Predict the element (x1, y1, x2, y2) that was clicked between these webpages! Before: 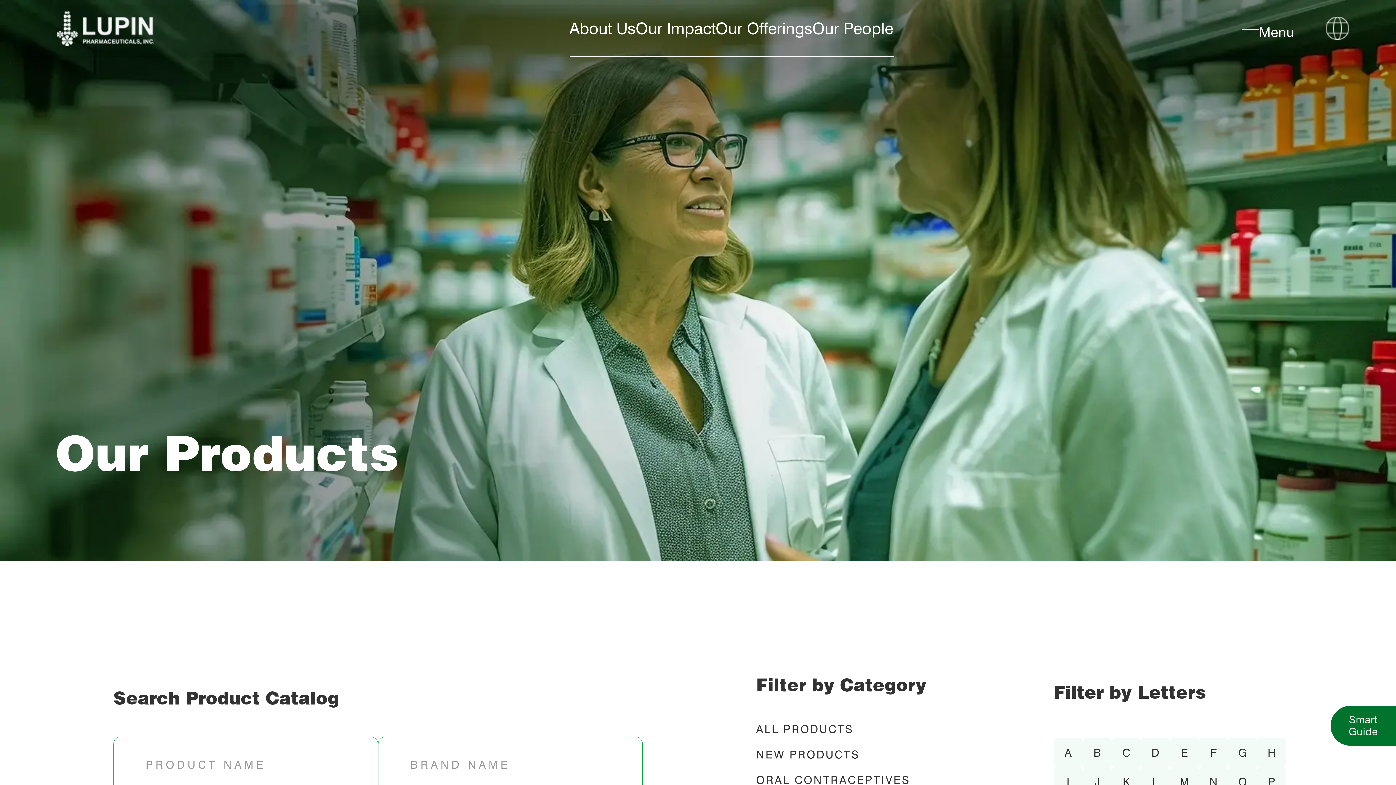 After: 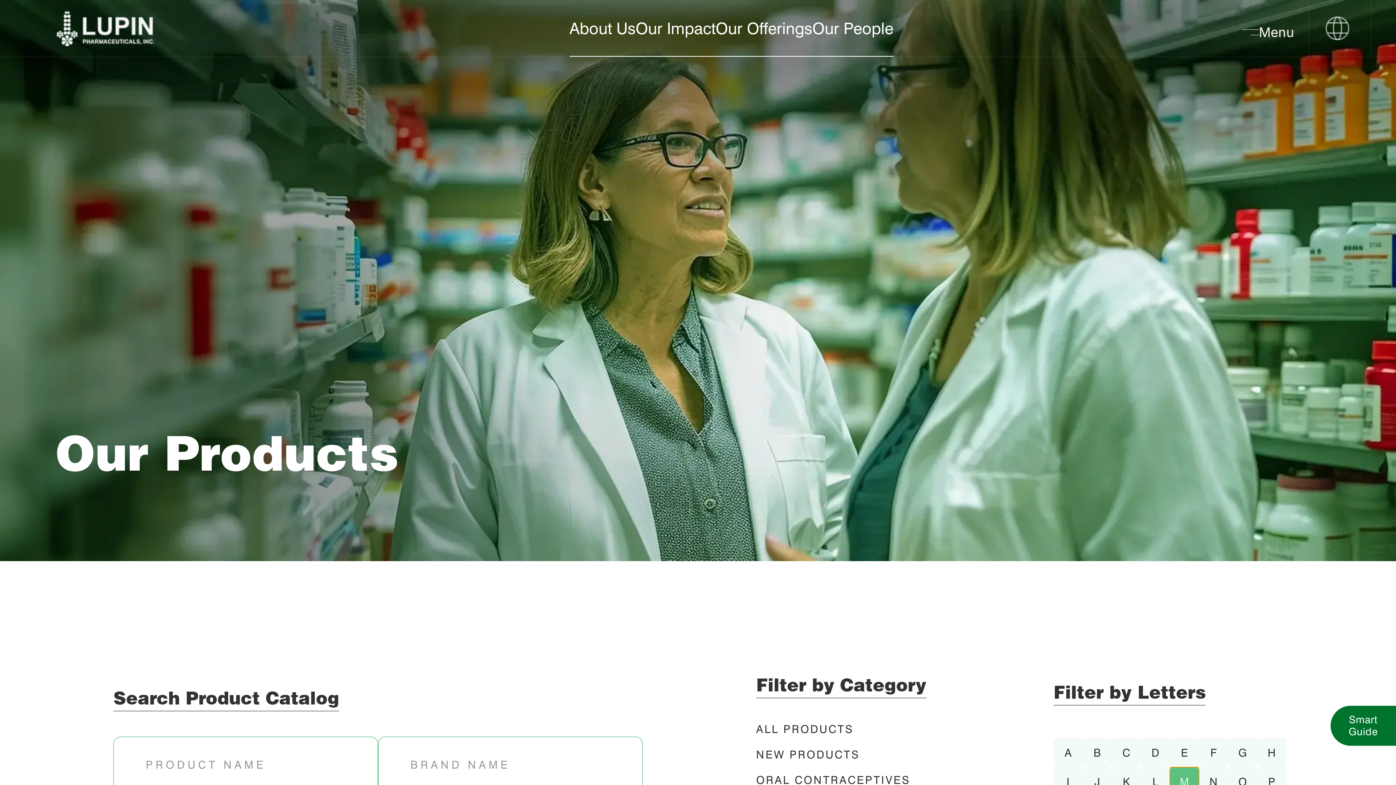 Action: bbox: (1170, 767, 1199, 796) label: M